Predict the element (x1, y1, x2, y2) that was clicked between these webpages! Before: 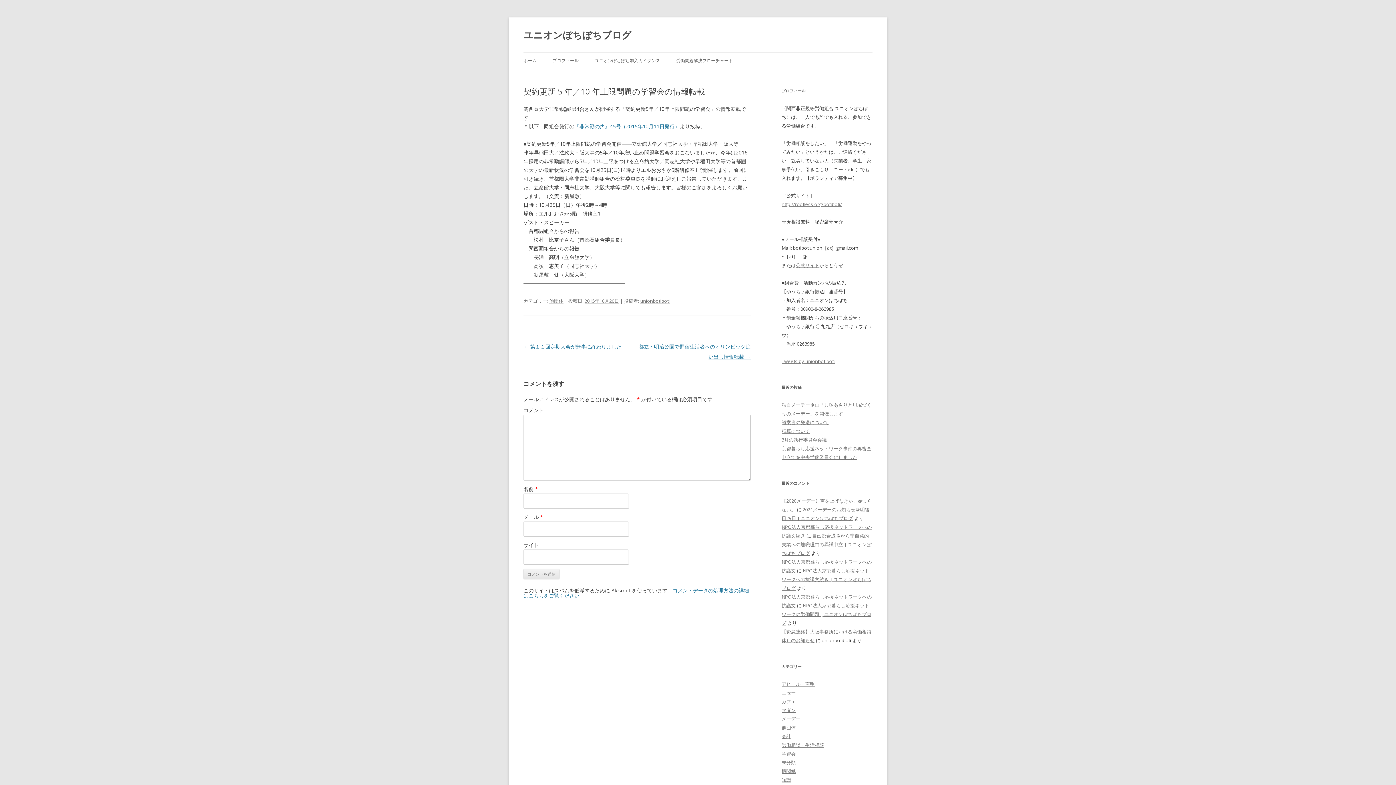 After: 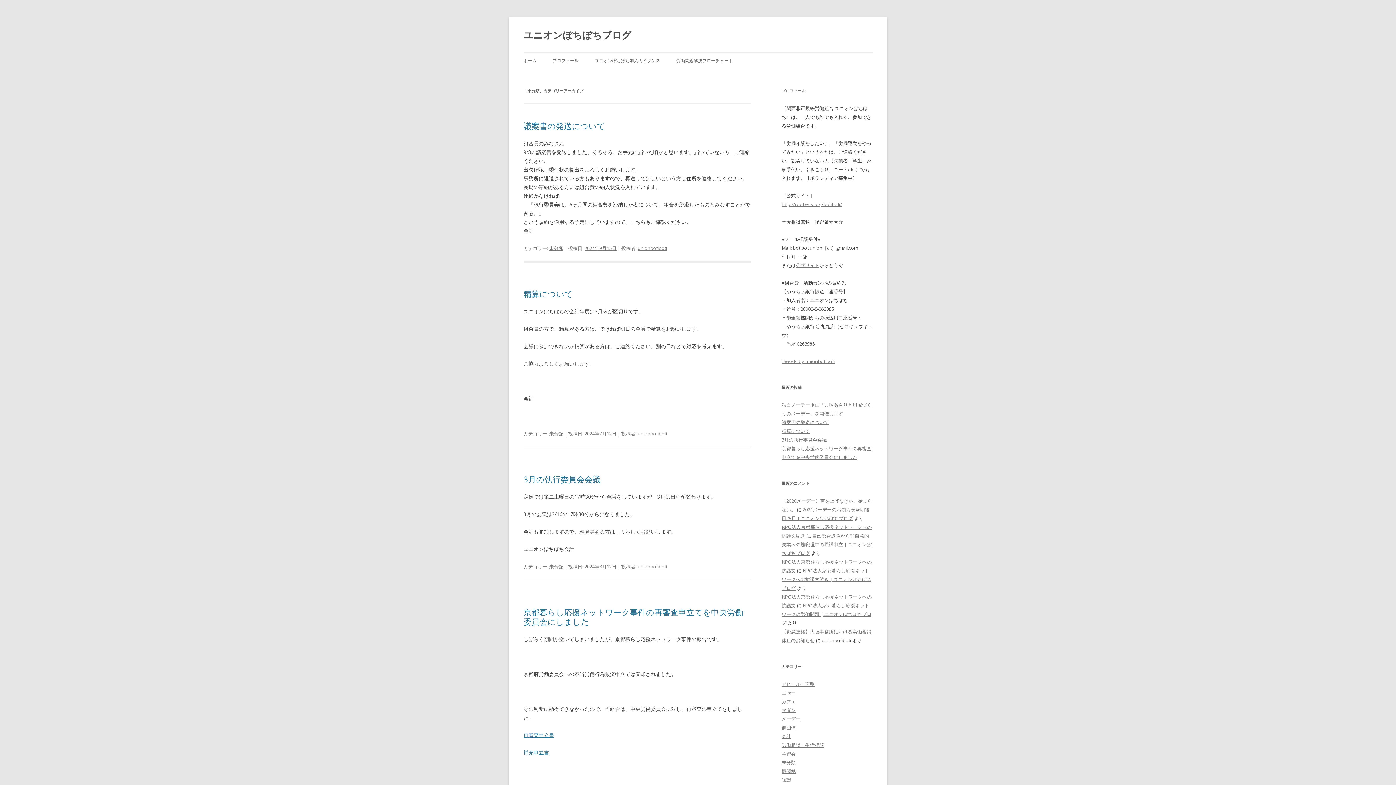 Action: label: 未分類 bbox: (781, 759, 796, 766)